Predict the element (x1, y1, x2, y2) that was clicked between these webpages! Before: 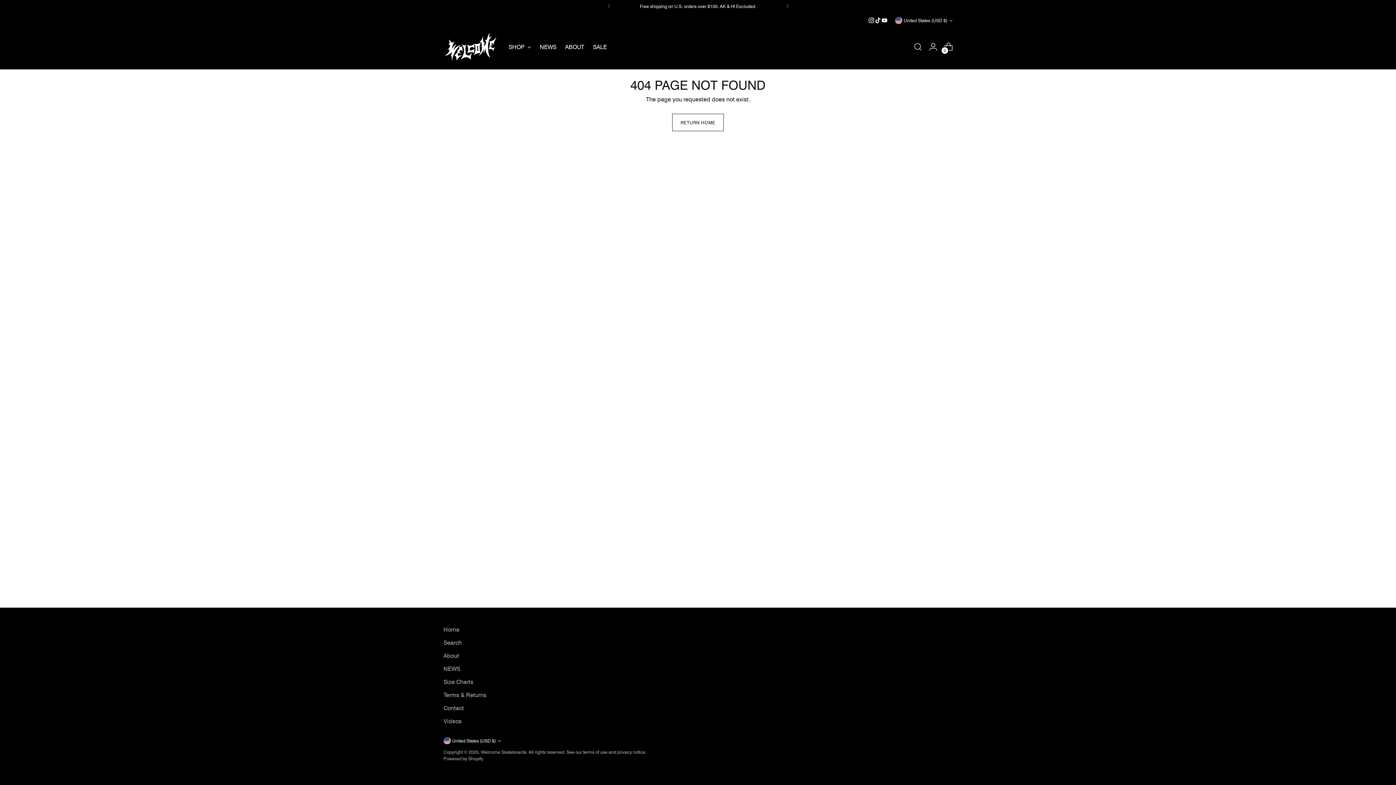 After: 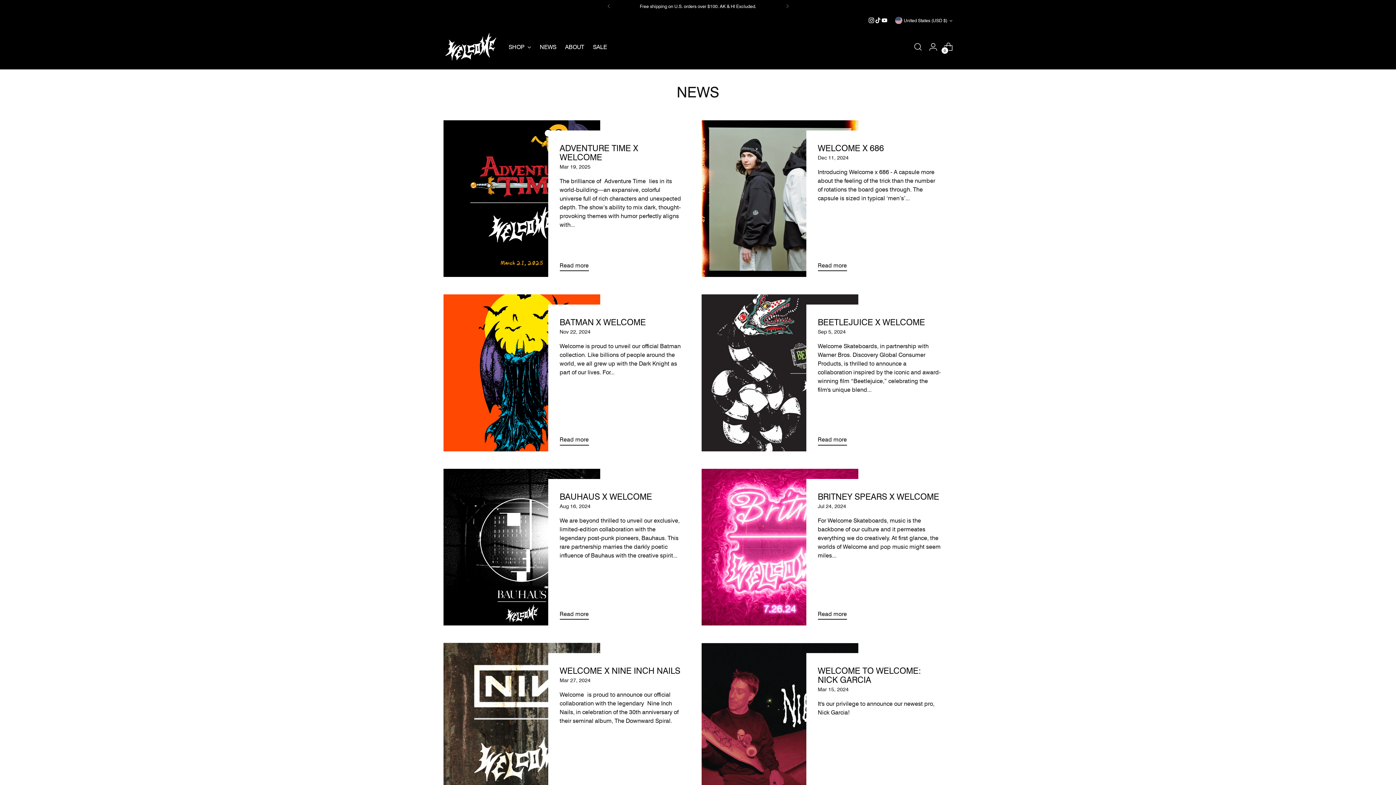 Action: label: NEWS bbox: (443, 665, 460, 672)